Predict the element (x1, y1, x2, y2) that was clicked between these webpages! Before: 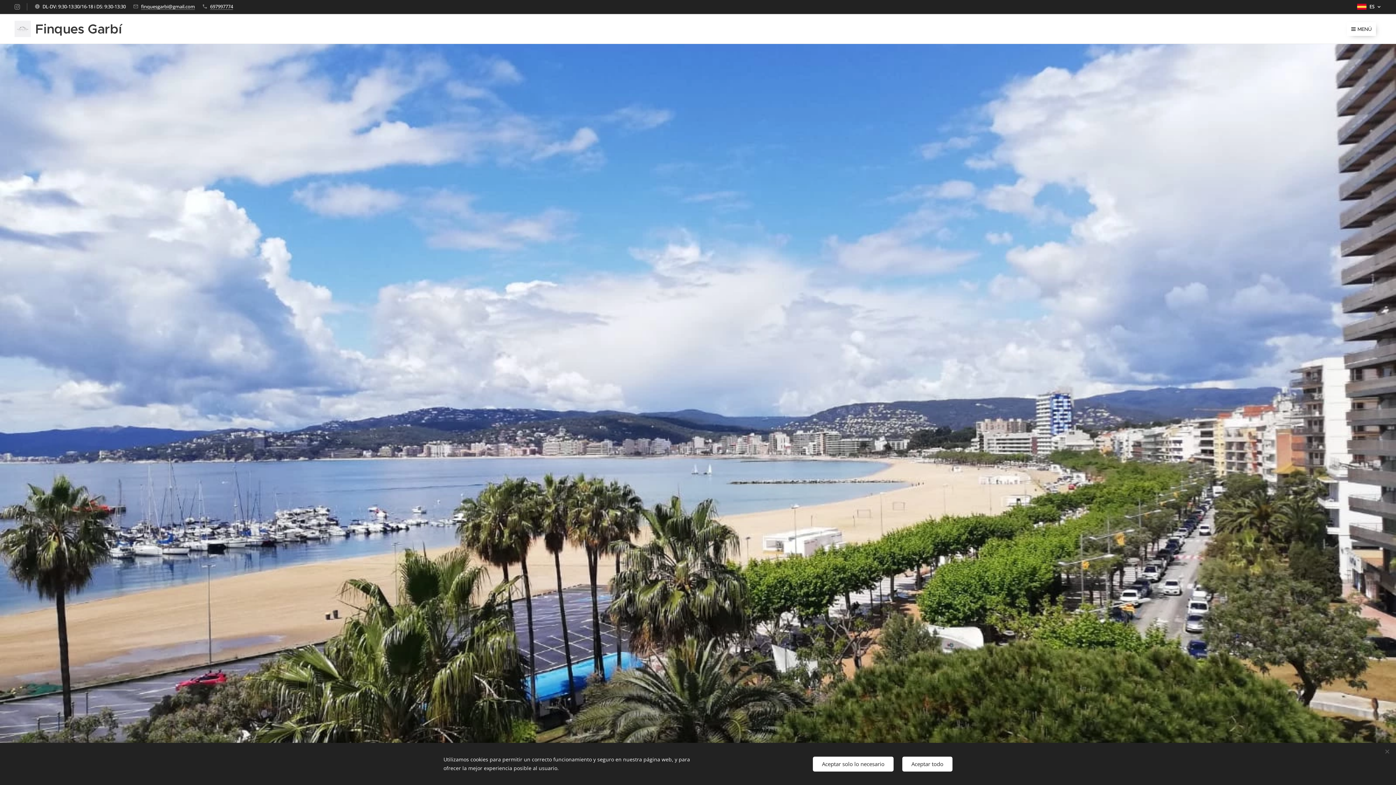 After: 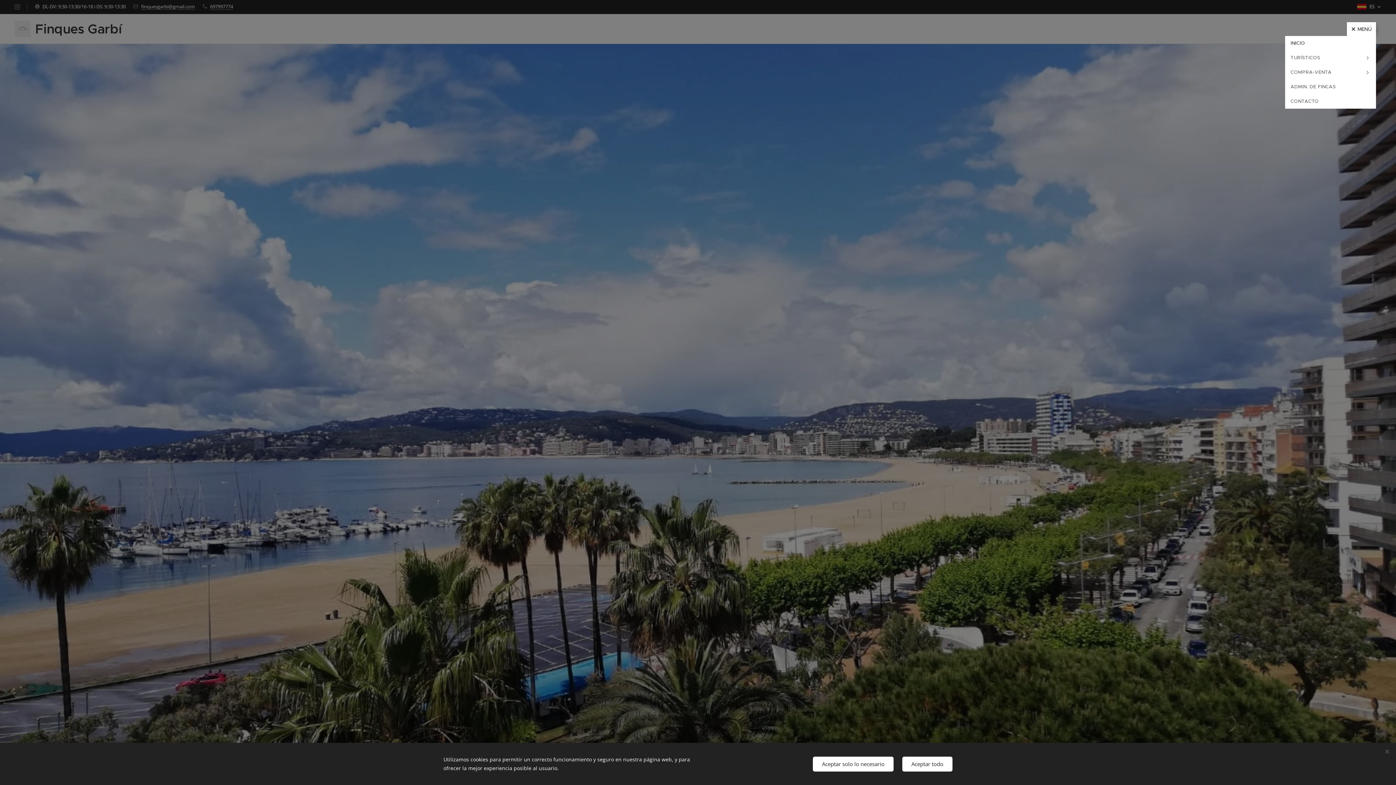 Action: label: MENÚ bbox: (1347, 22, 1376, 36)